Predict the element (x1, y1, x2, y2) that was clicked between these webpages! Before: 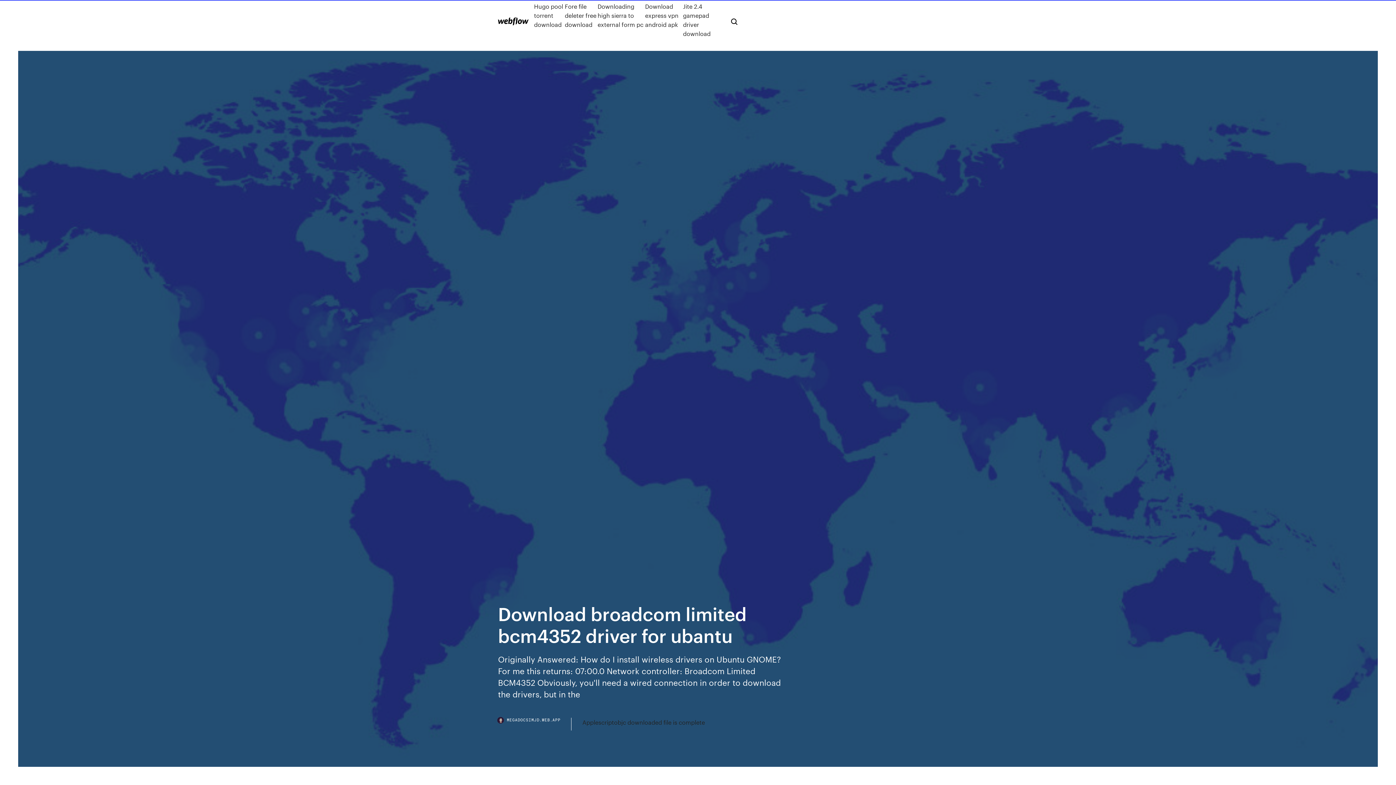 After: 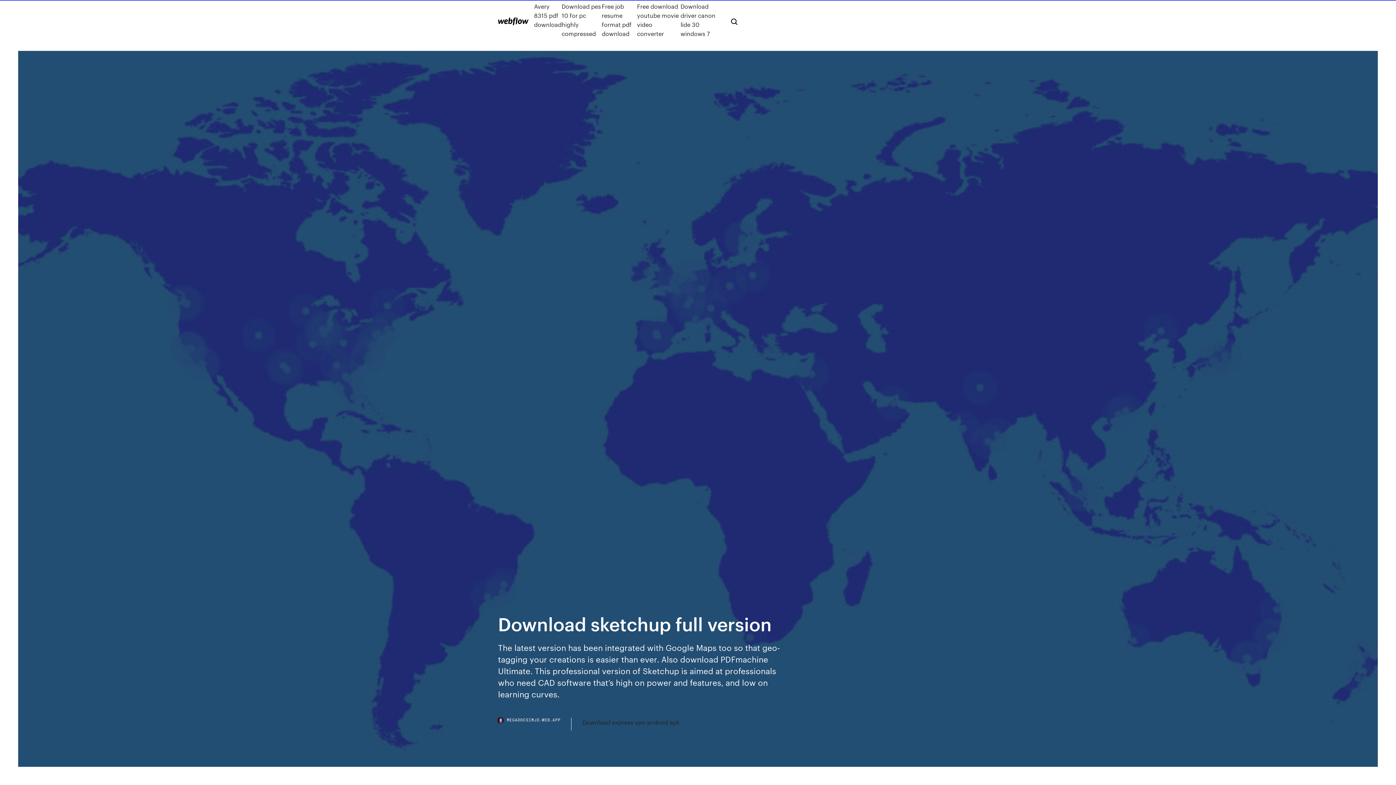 Action: bbox: (498, 17, 528, 25)